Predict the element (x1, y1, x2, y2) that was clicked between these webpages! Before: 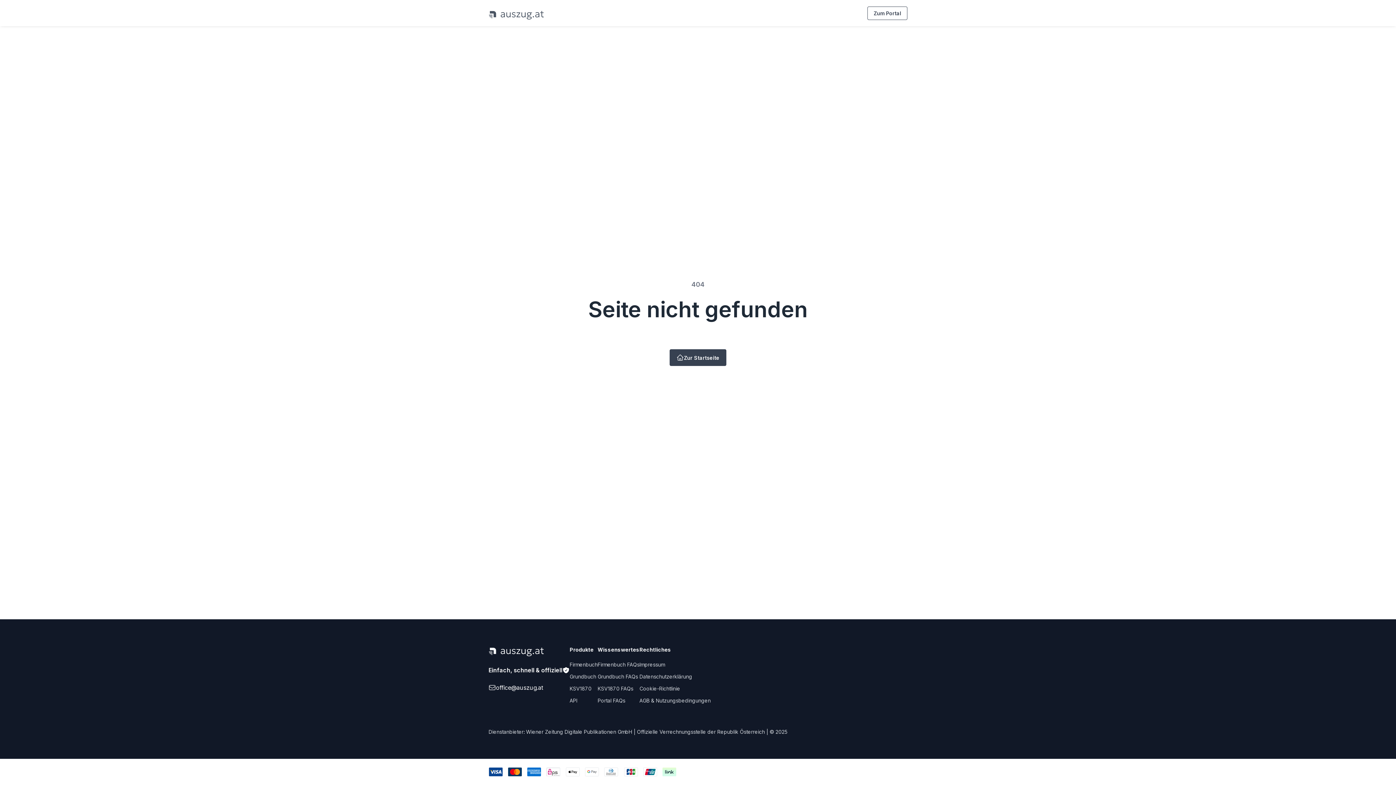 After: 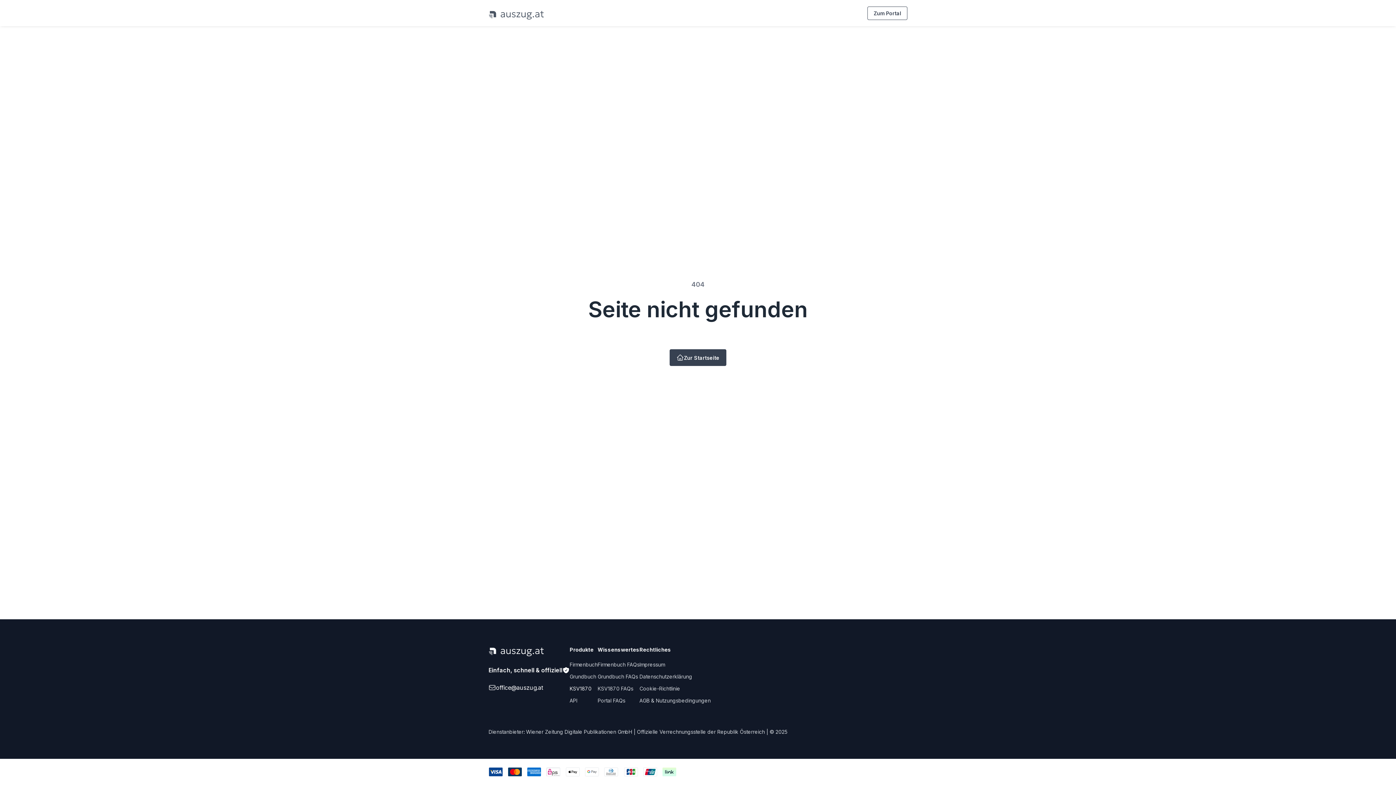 Action: label: KSV1870 bbox: (569, 685, 591, 692)